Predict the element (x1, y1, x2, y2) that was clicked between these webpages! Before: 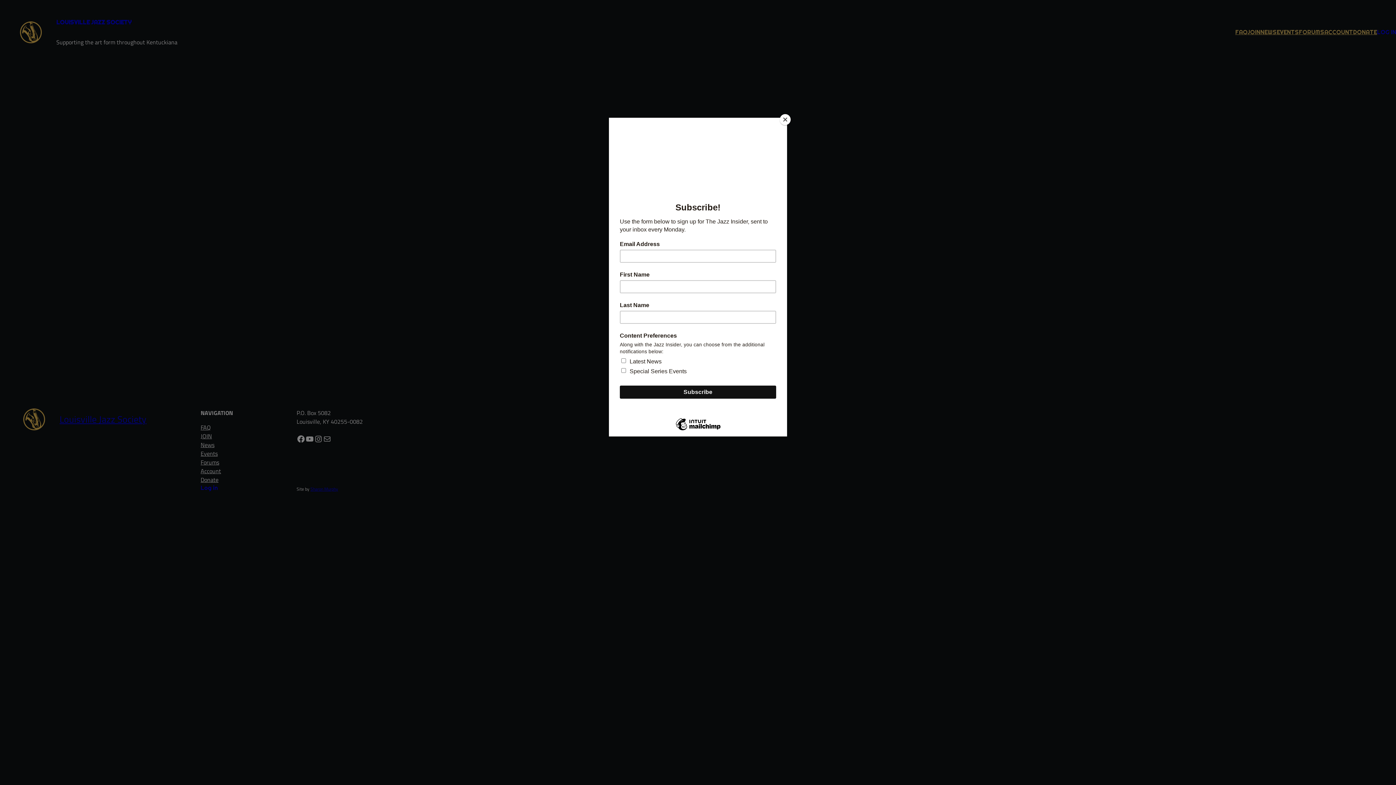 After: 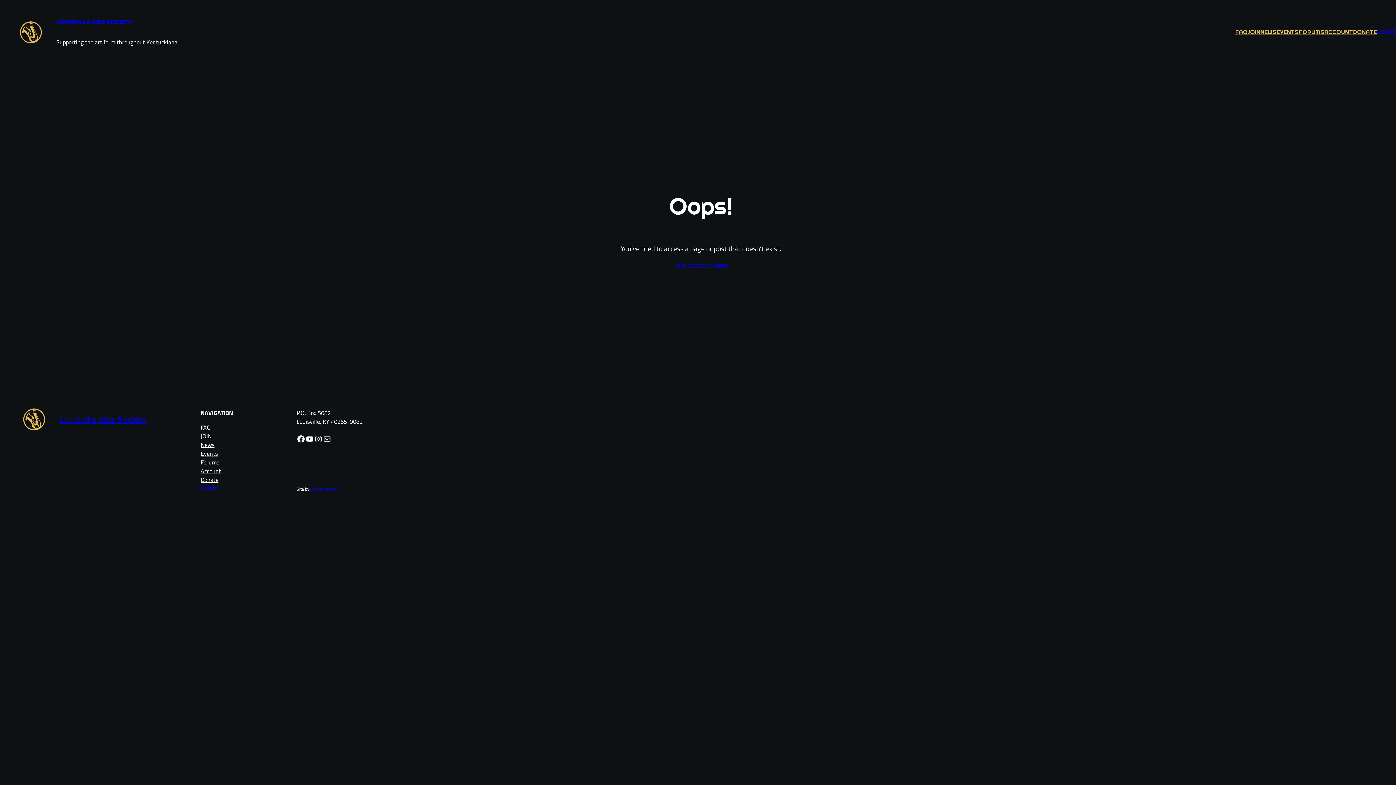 Action: bbox: (780, 114, 790, 125) label: Close